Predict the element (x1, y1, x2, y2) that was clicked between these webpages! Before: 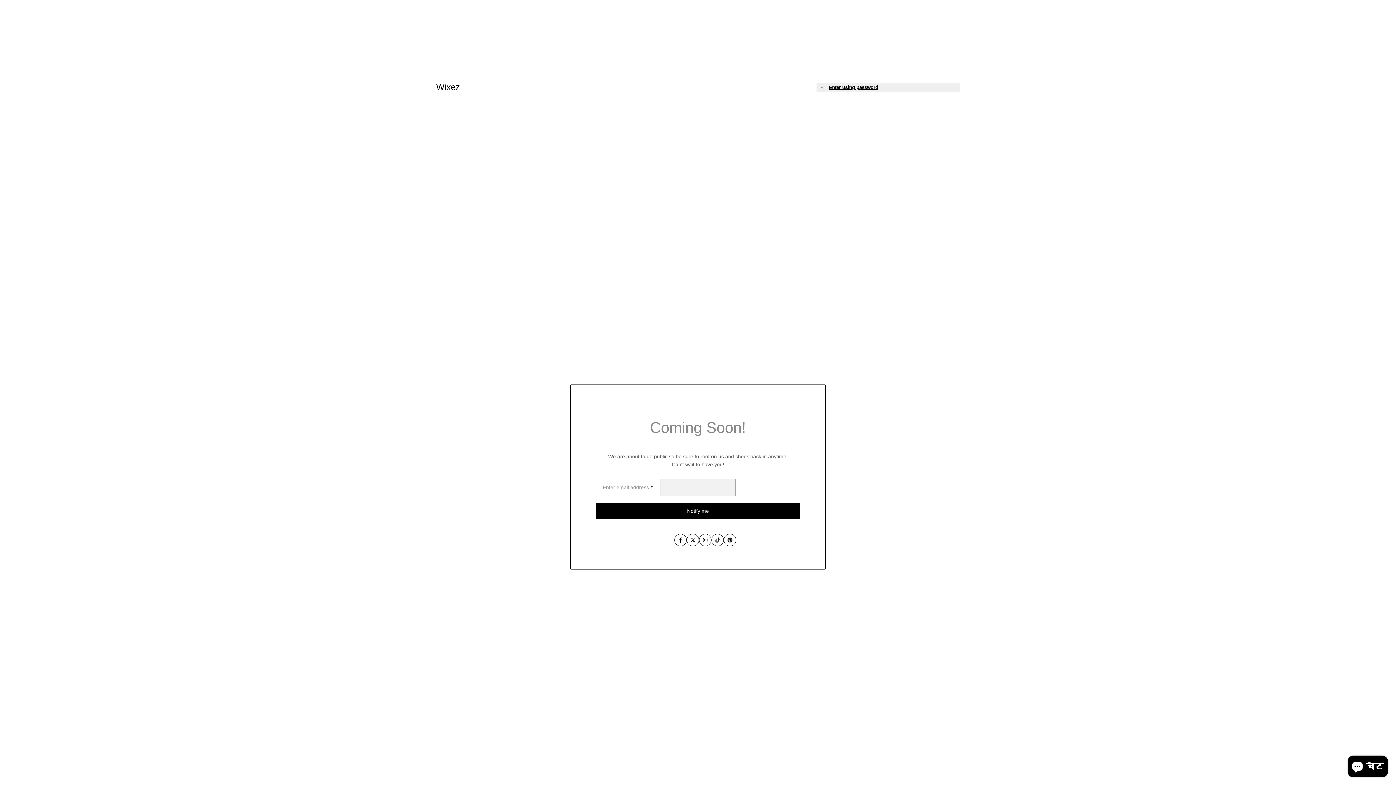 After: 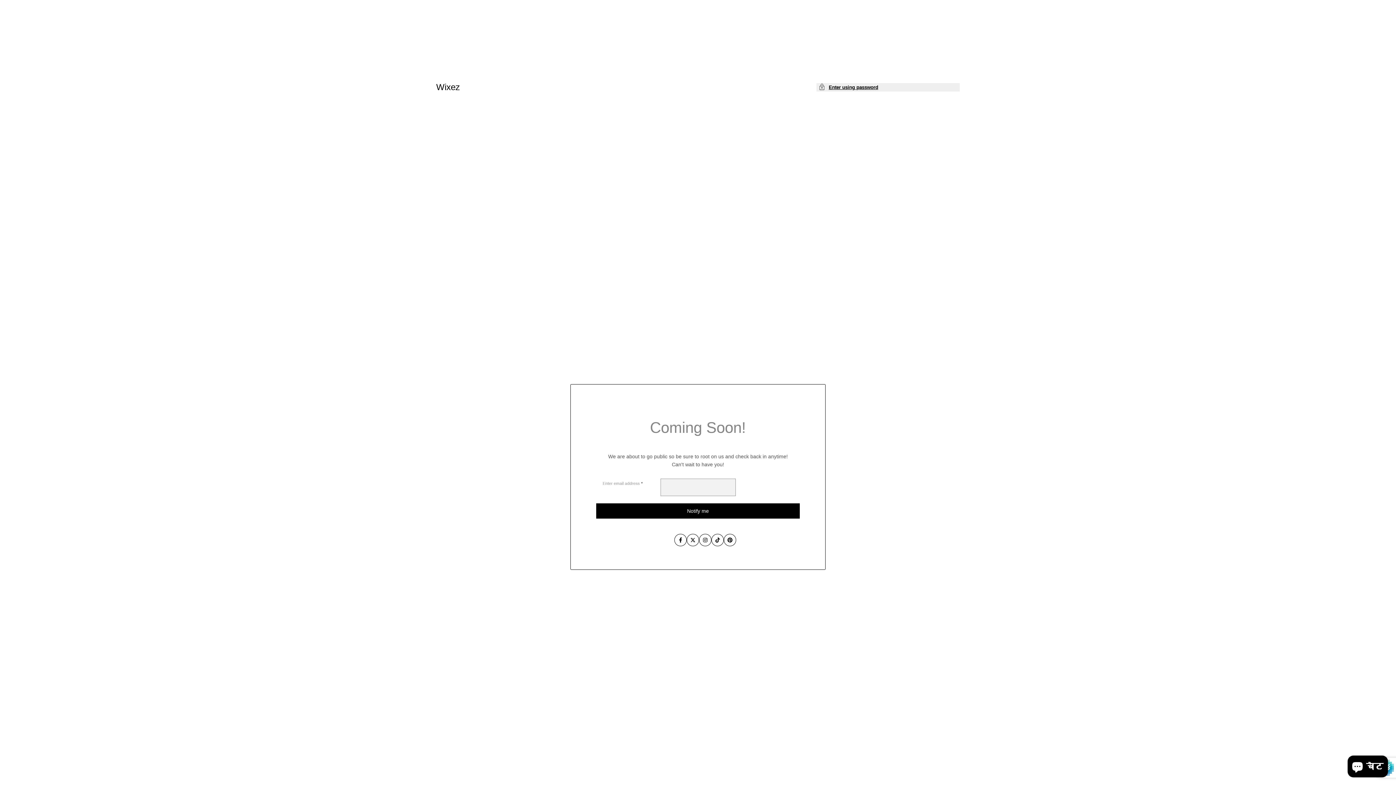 Action: label: Subscribe bbox: (596, 503, 800, 518)